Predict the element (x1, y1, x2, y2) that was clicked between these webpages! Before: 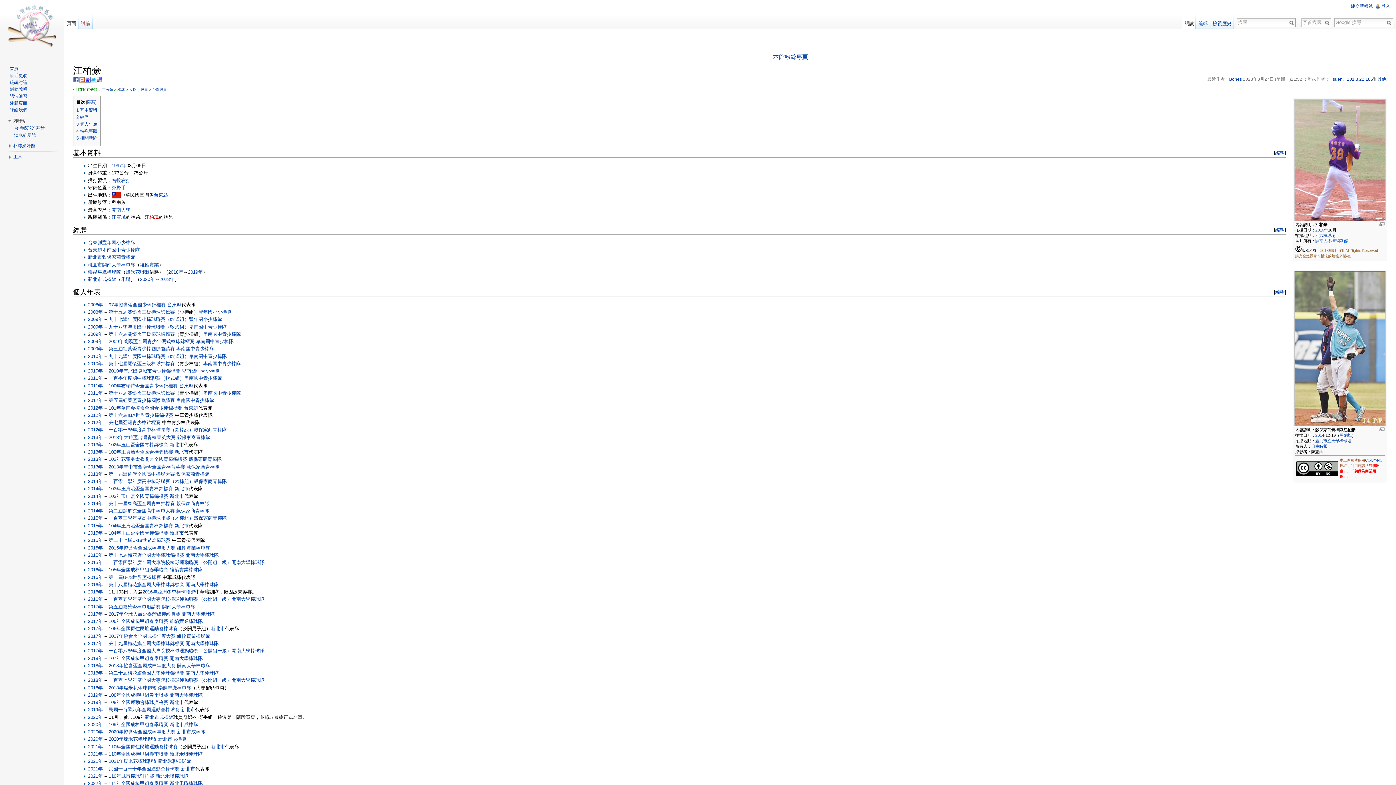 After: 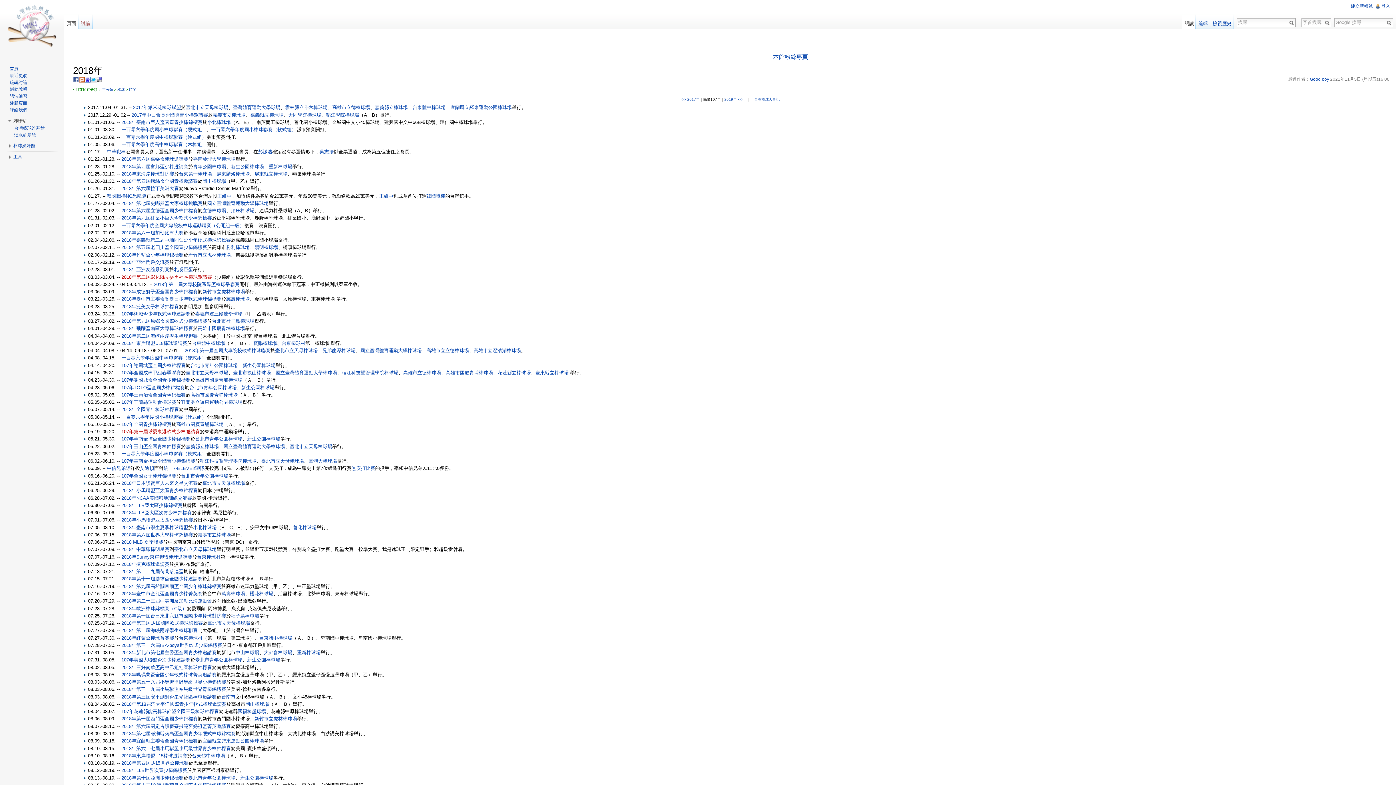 Action: bbox: (87, 677, 102, 683) label: 2018年